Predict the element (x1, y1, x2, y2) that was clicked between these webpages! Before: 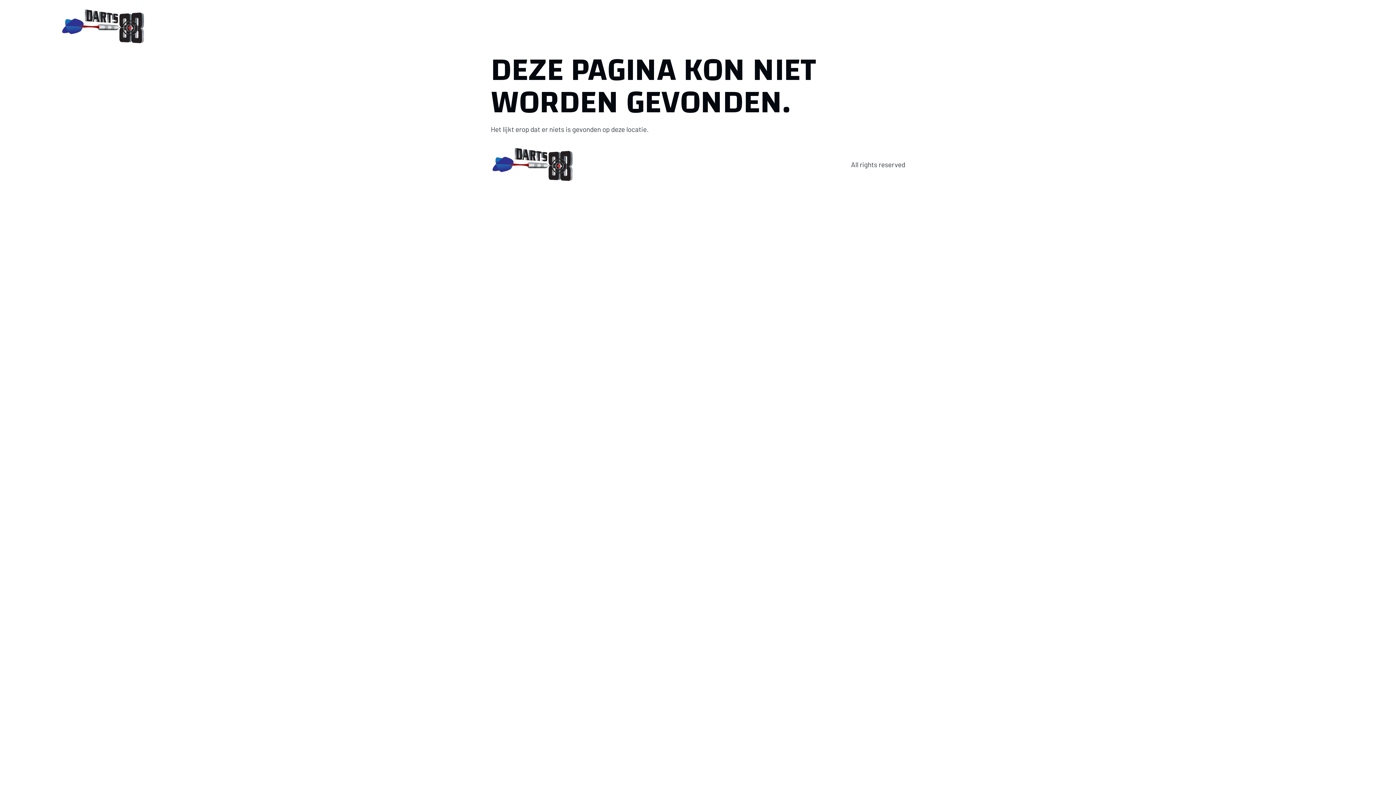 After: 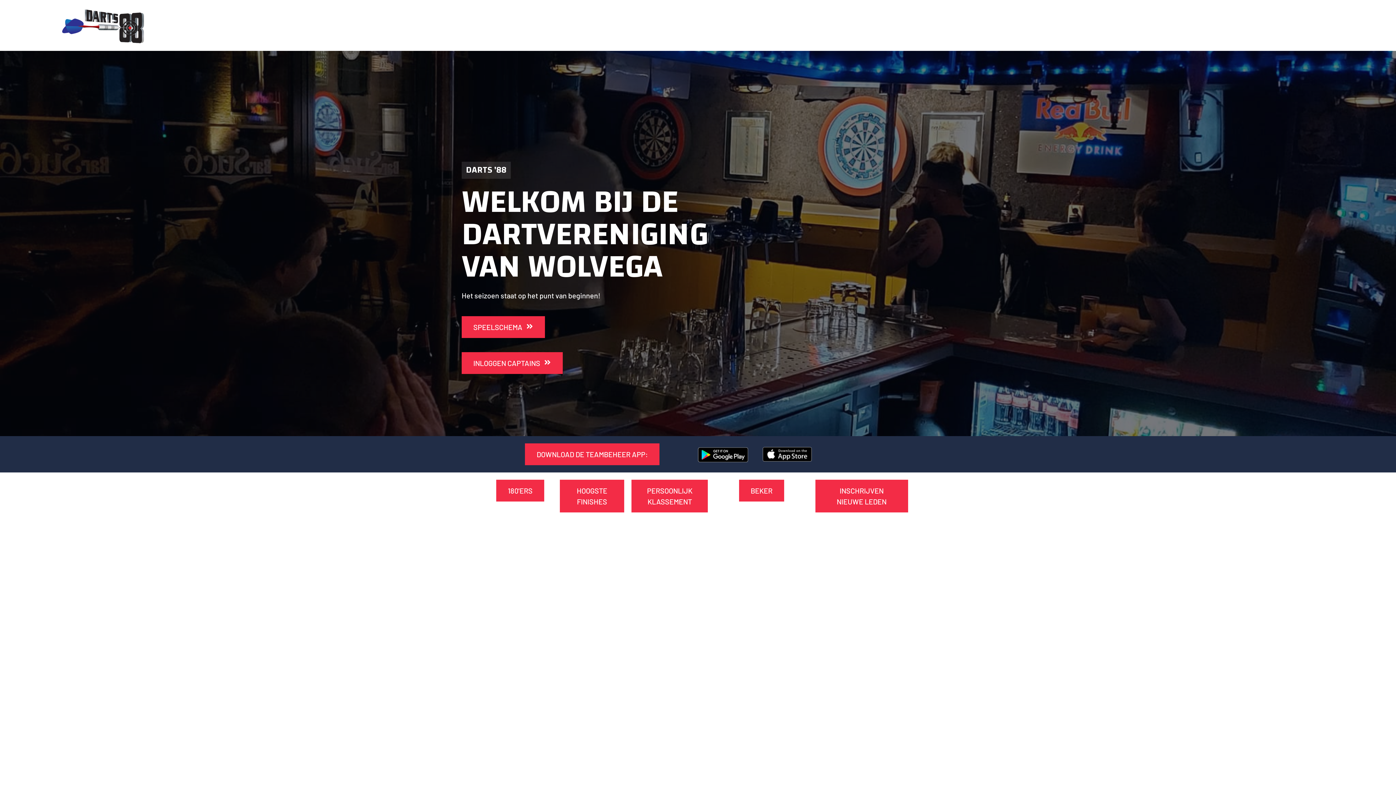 Action: bbox: (490, 145, 573, 183)